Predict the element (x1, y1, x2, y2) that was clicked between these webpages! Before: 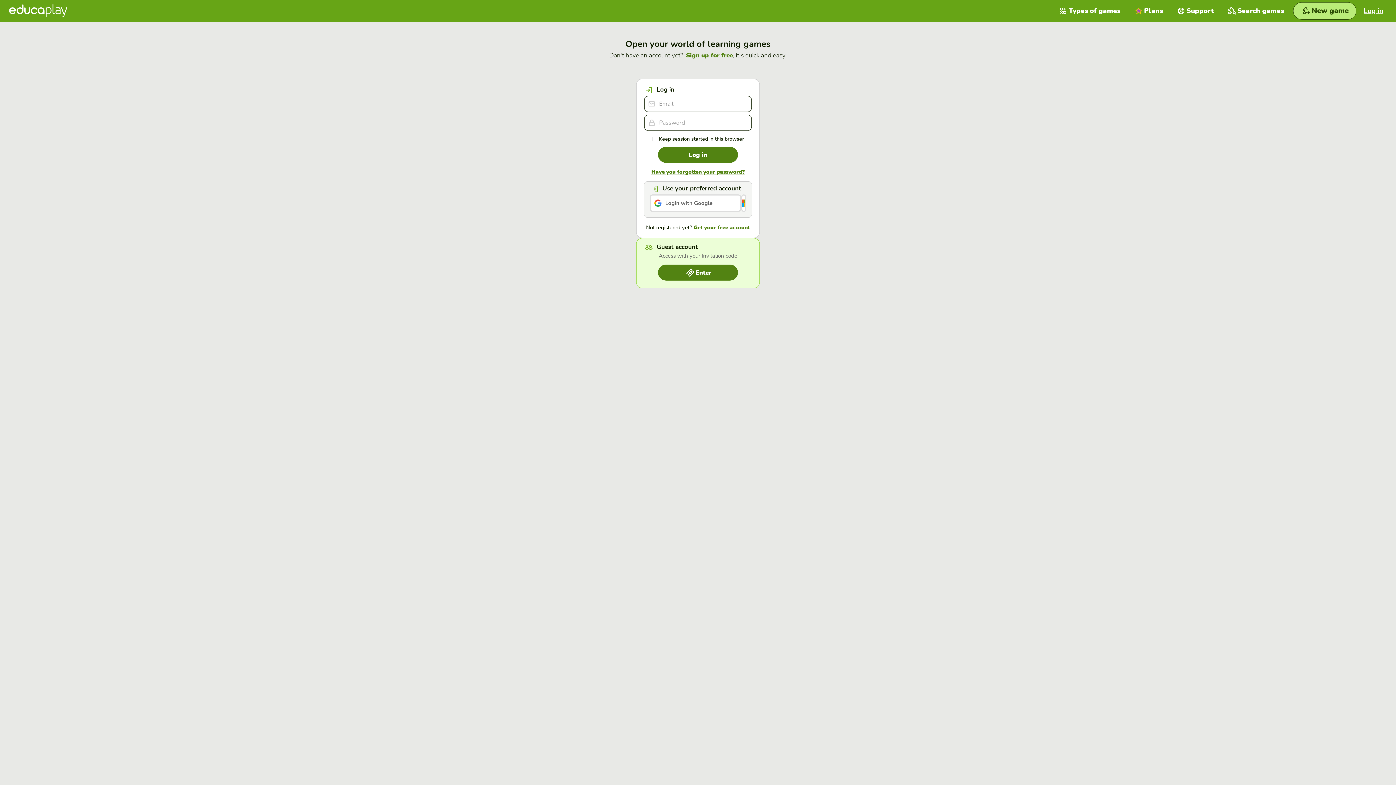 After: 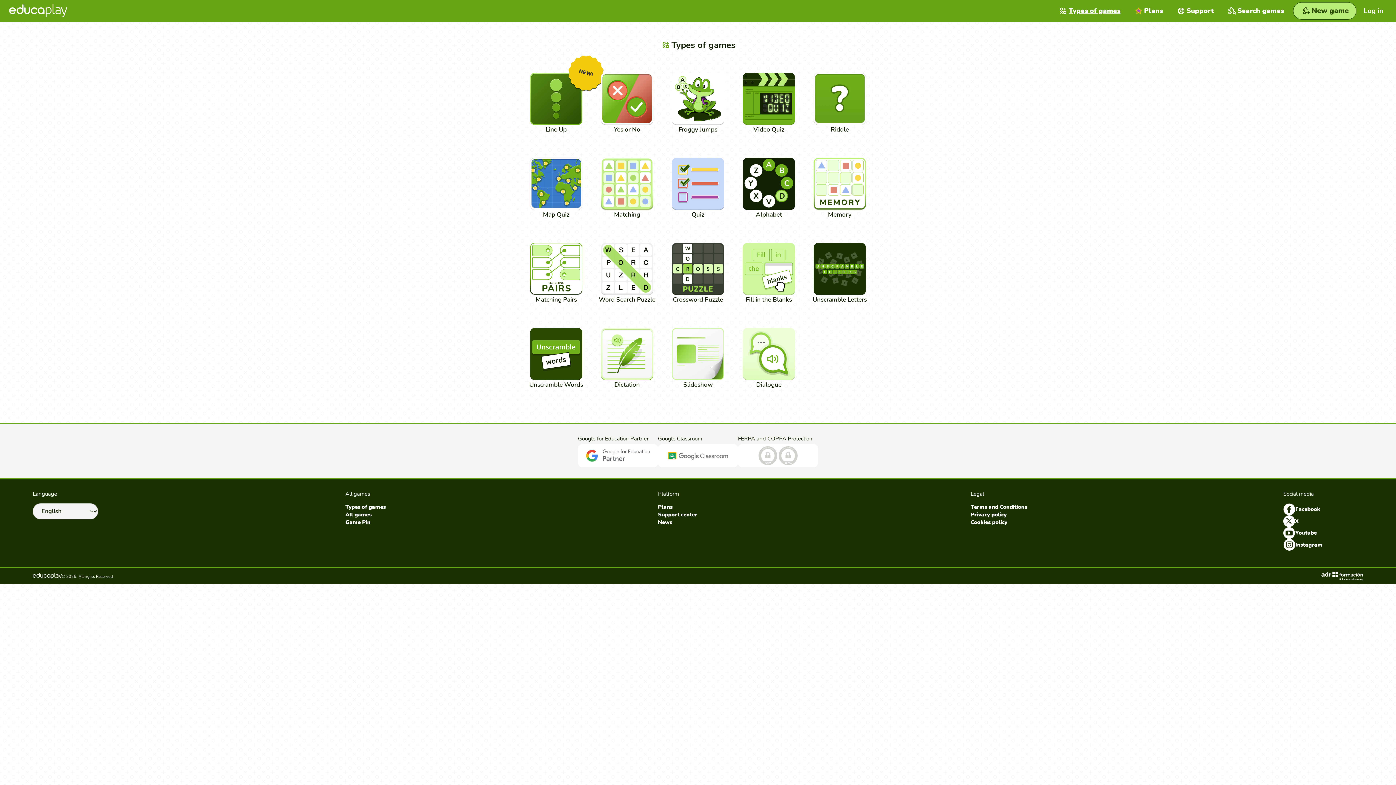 Action: label: Types of games bbox: (1052, 0, 1128, 21)